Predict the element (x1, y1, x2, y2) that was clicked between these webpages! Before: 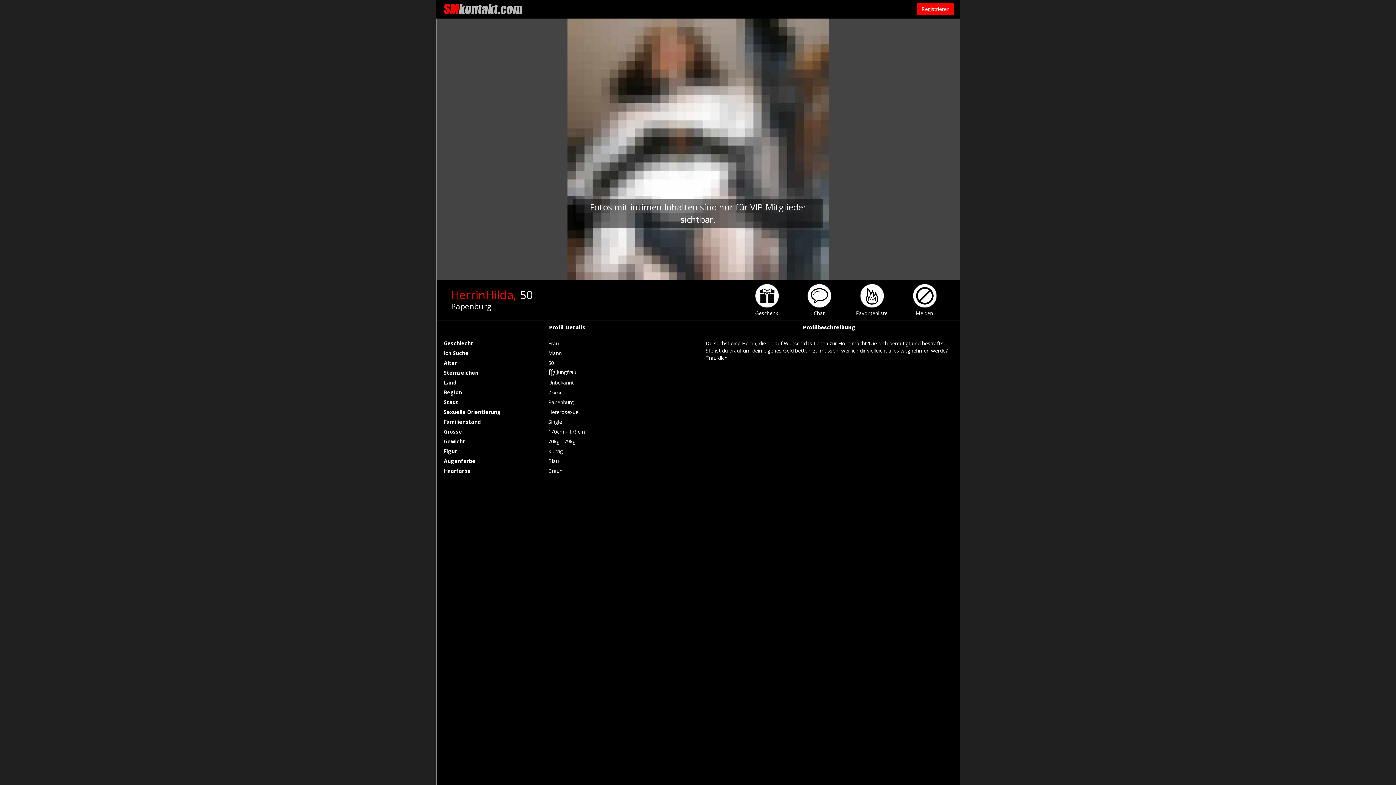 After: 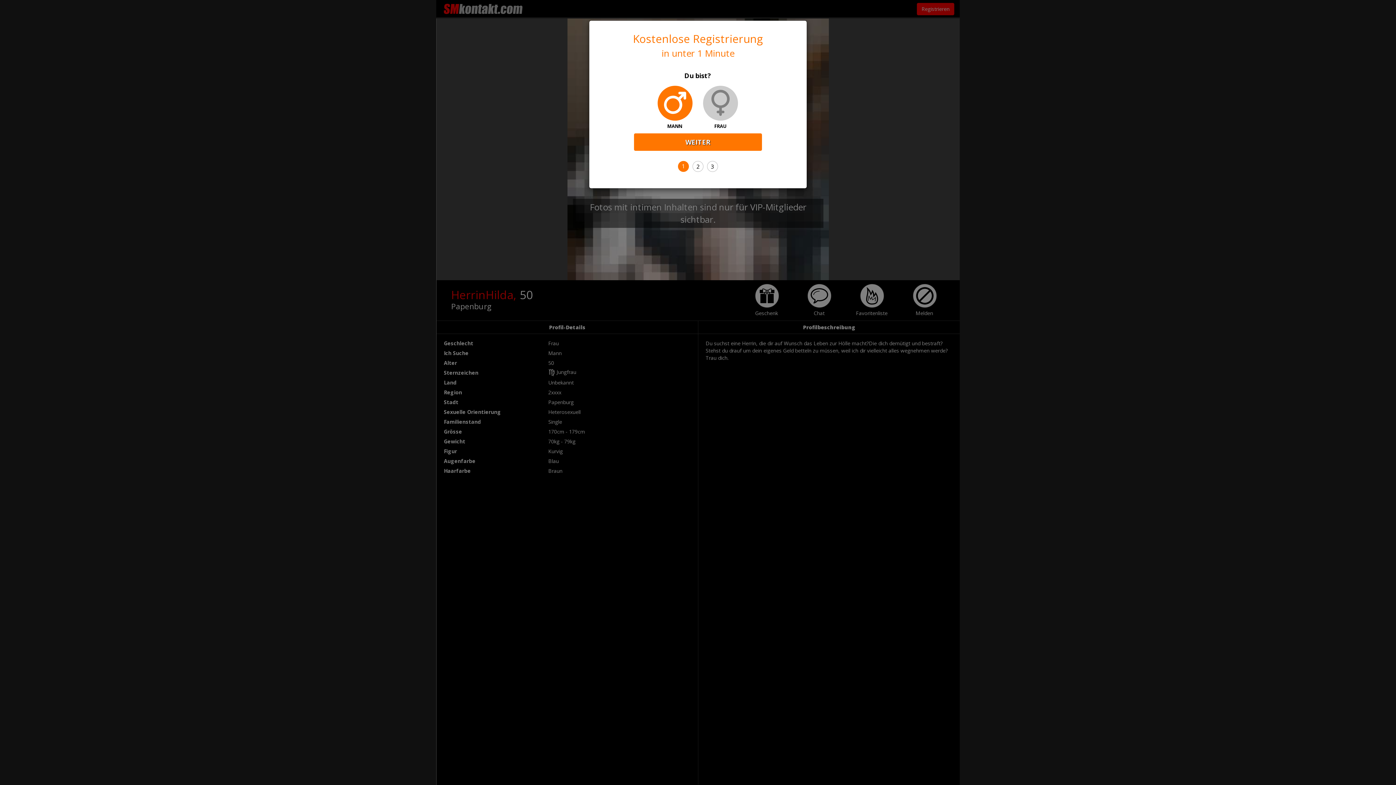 Action: bbox: (567, 18, 829, 280)